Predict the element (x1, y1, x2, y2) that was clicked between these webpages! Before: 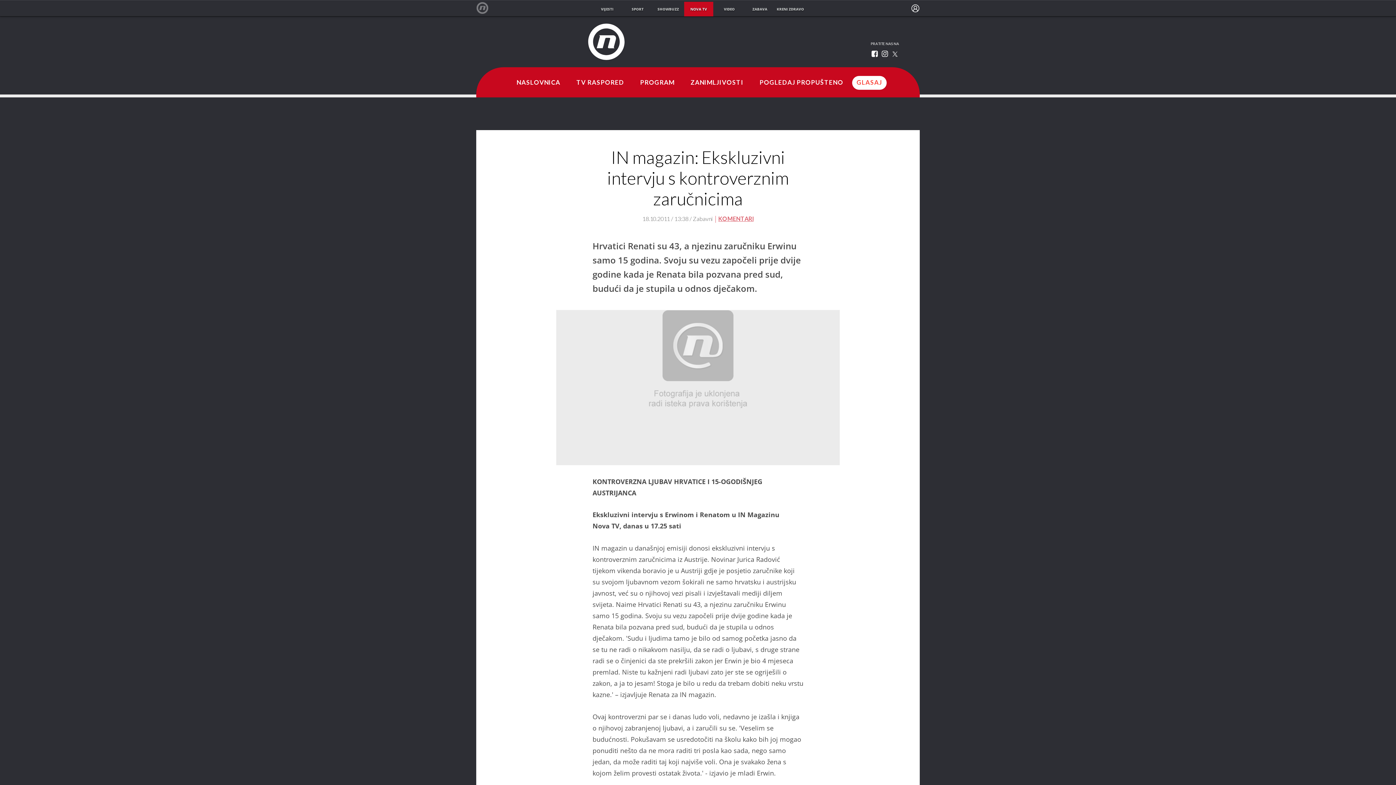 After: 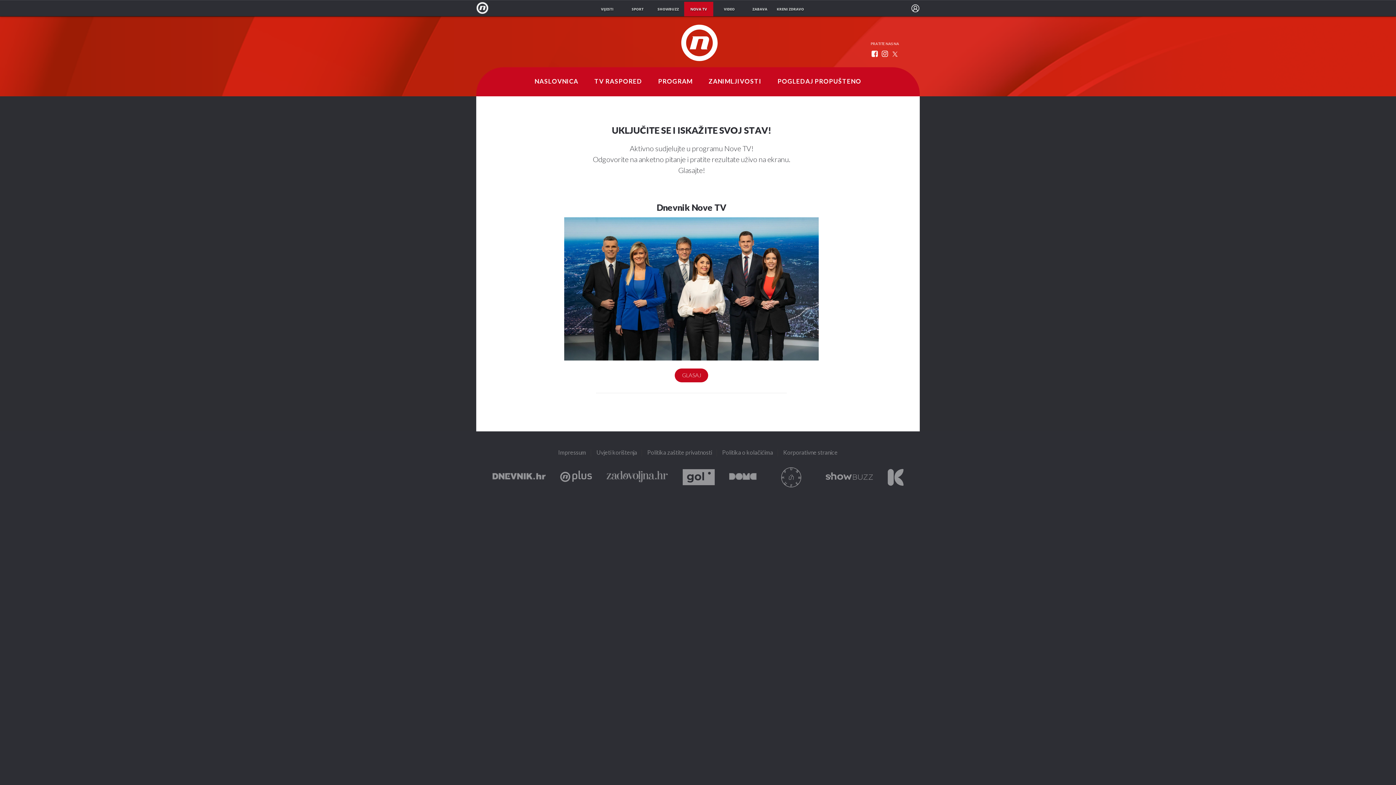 Action: label: GLASAJ bbox: (852, 76, 886, 89)